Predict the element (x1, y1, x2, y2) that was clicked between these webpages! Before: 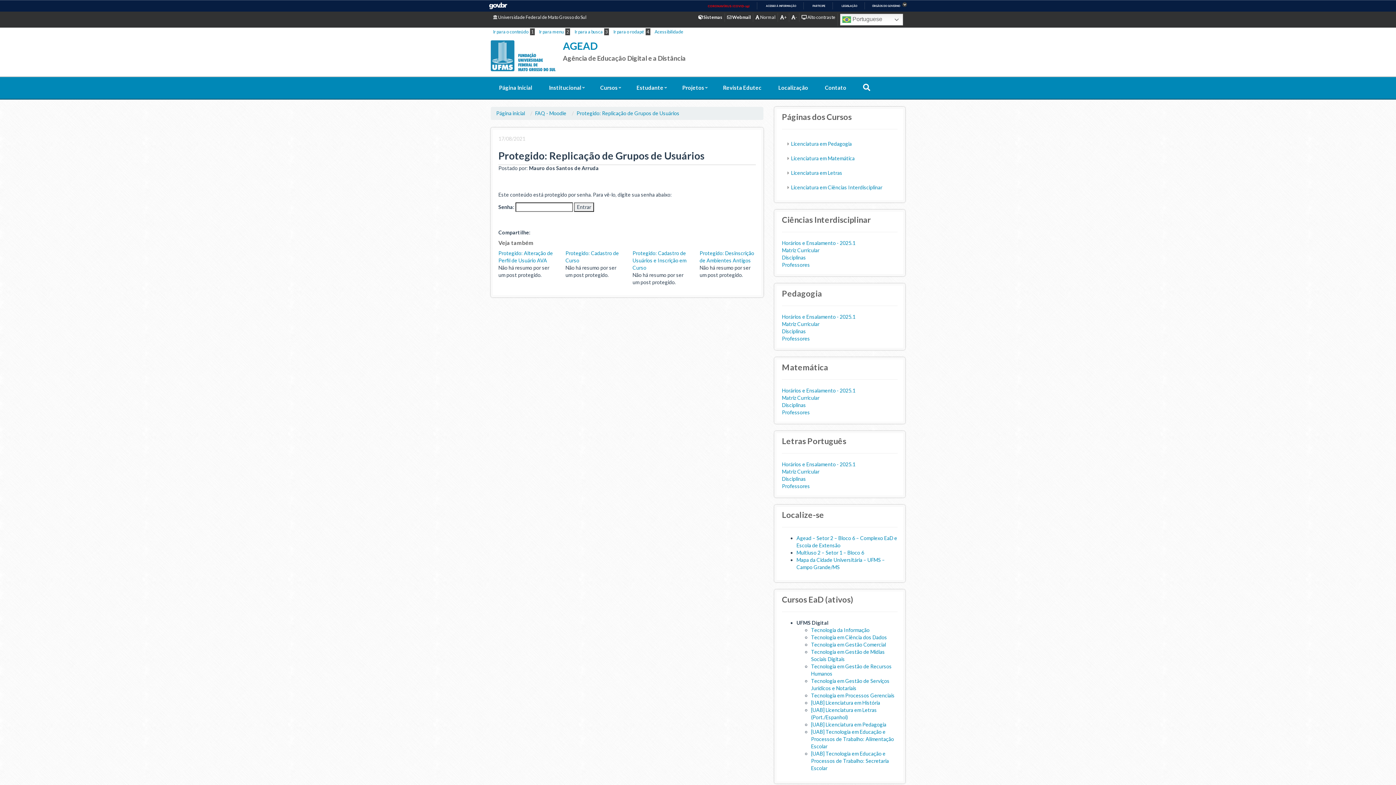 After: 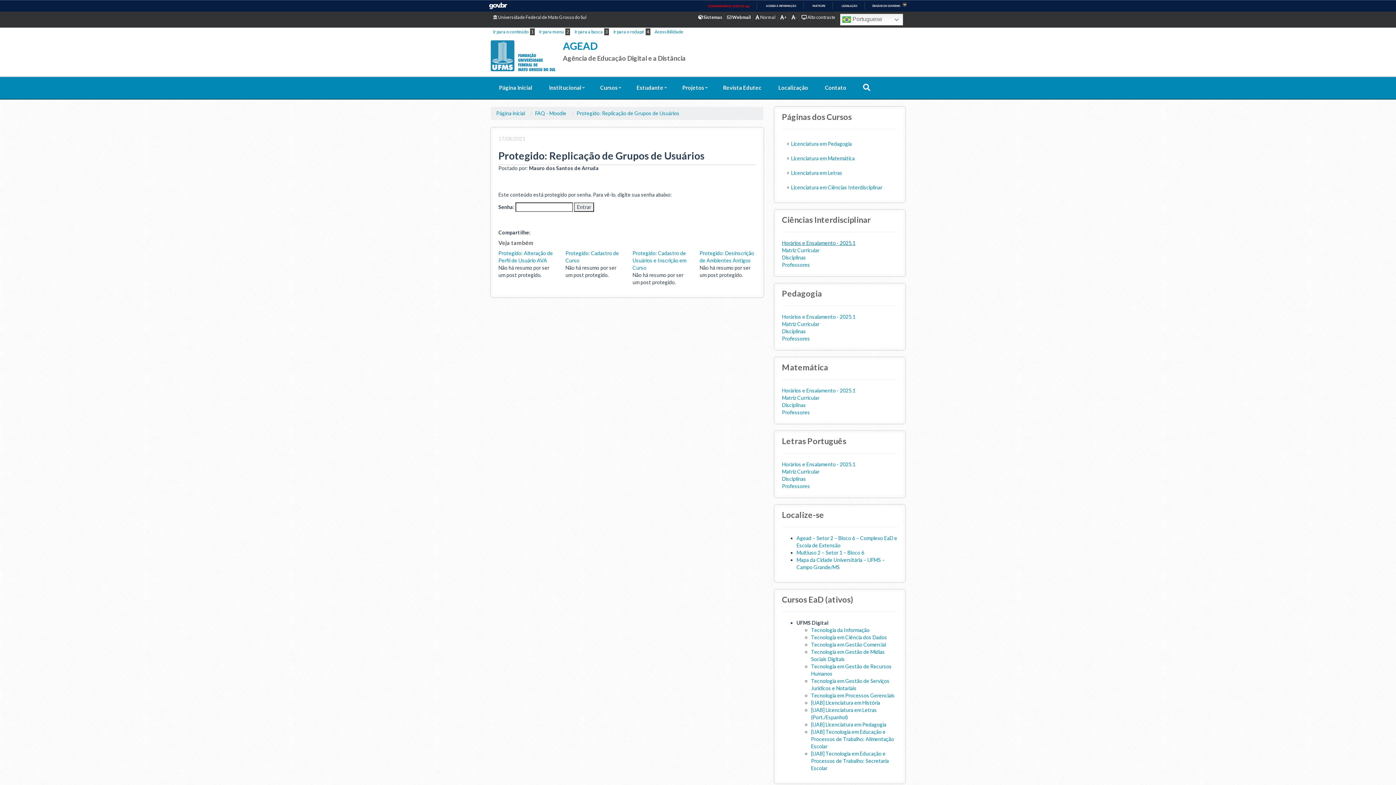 Action: bbox: (782, 239, 855, 246) label: Horários e Ensalamento - 2025.1